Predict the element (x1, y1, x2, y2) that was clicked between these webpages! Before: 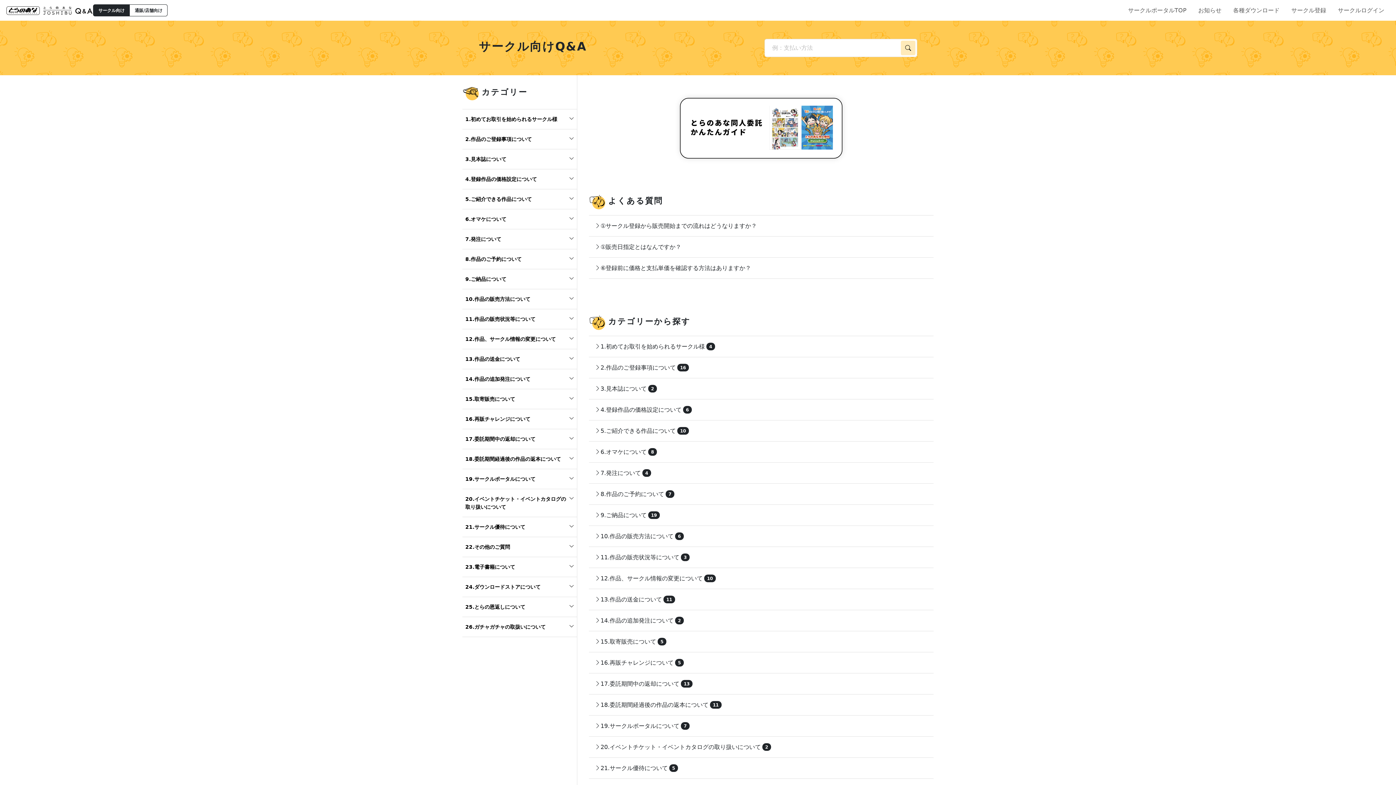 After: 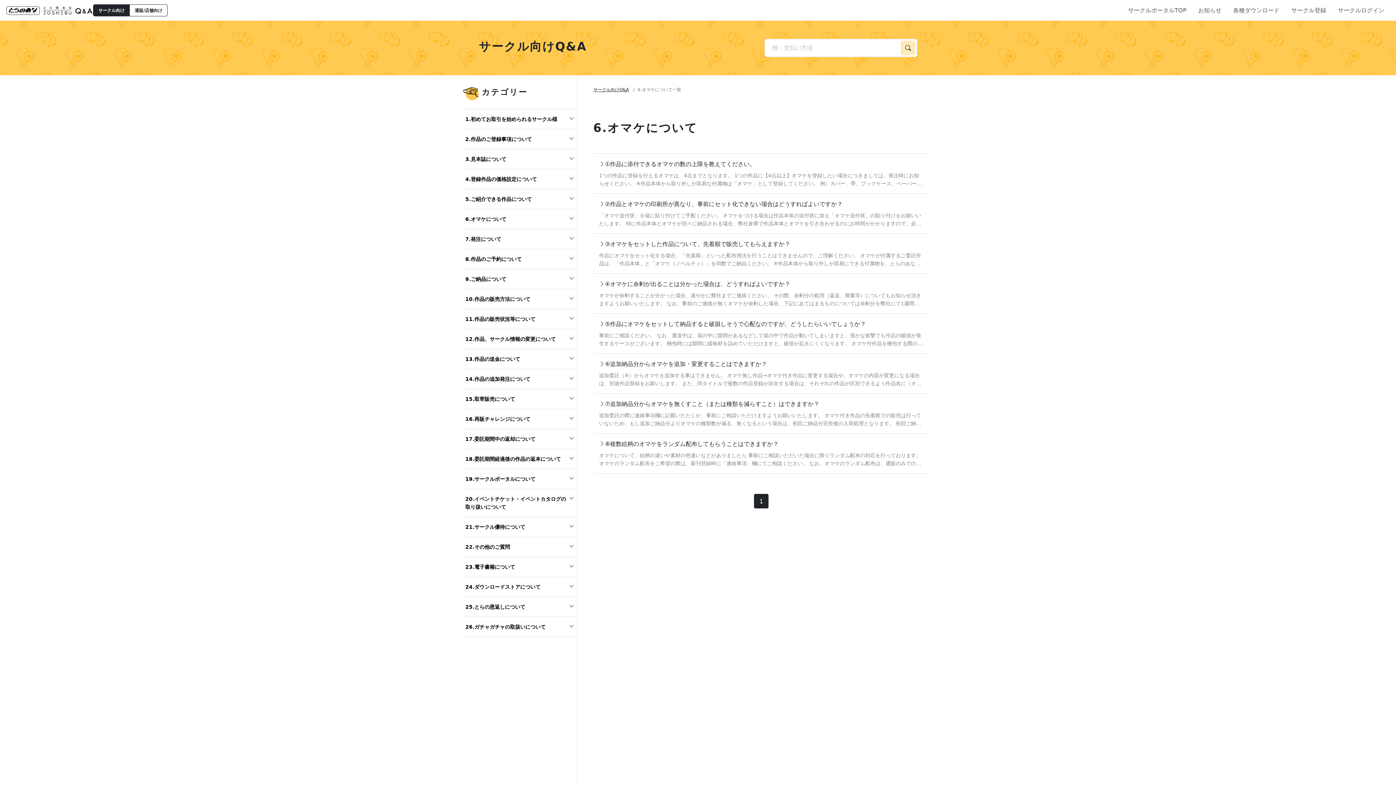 Action: label: 6.オマケについて
8 bbox: (589, 441, 933, 462)